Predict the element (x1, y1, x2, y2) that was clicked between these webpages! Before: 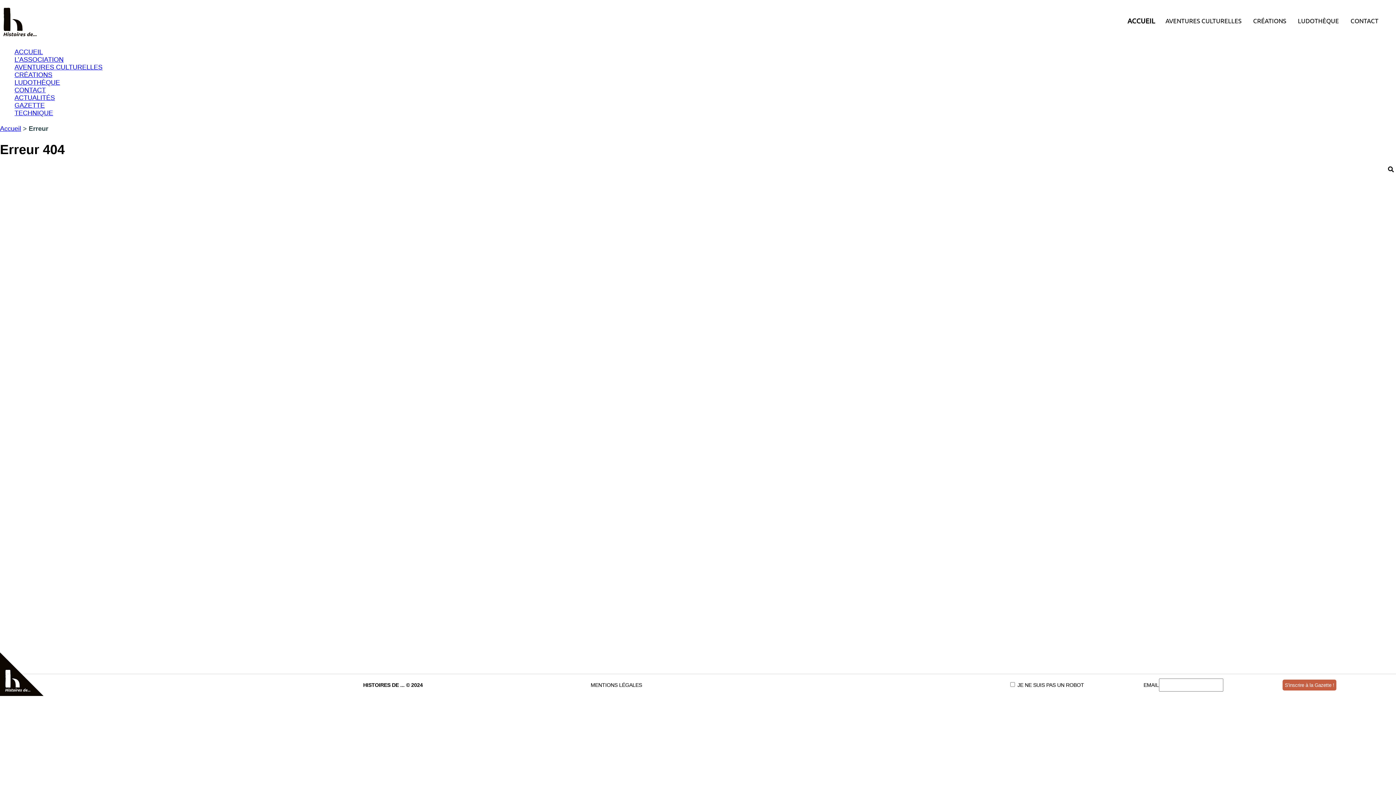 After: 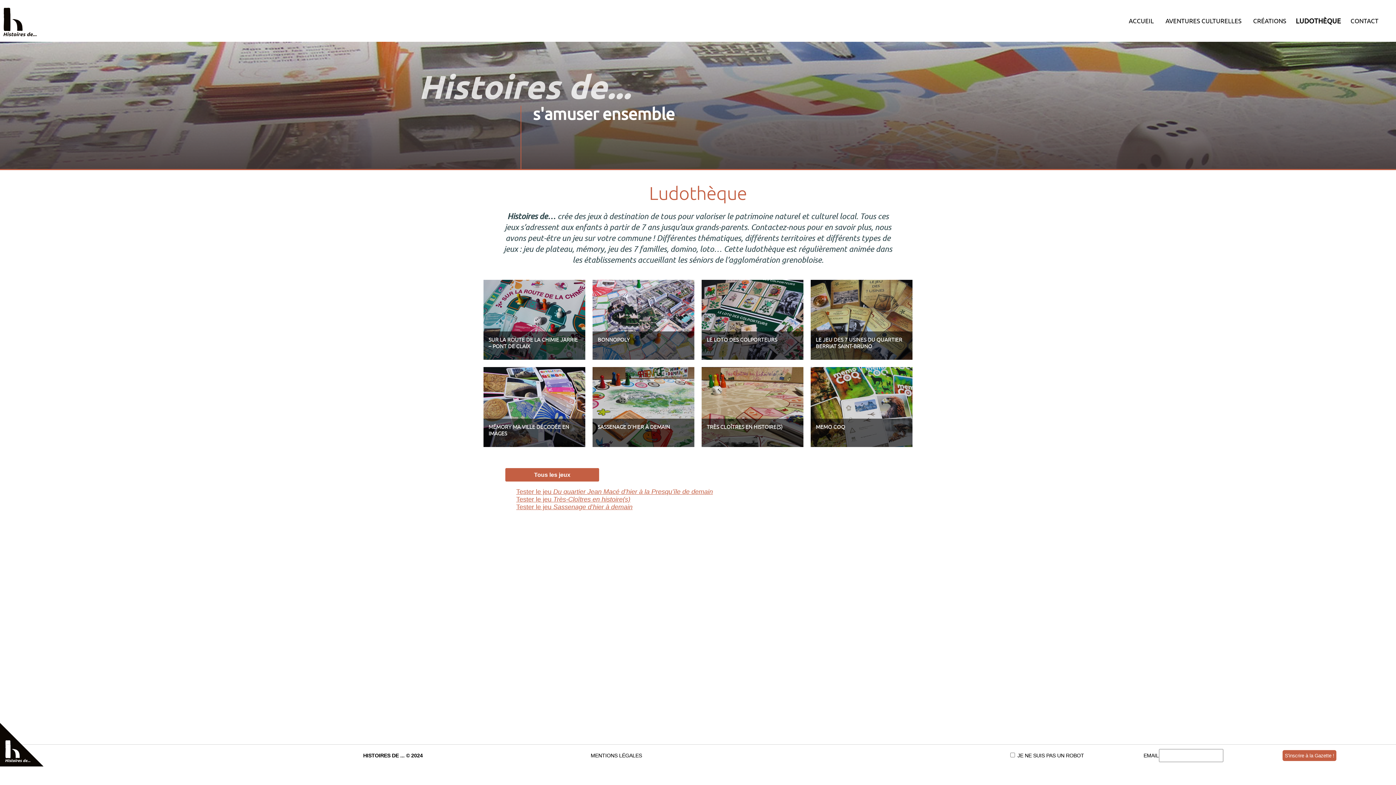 Action: label: LUDOTHÈQUE bbox: (1298, 14, 1339, 27)